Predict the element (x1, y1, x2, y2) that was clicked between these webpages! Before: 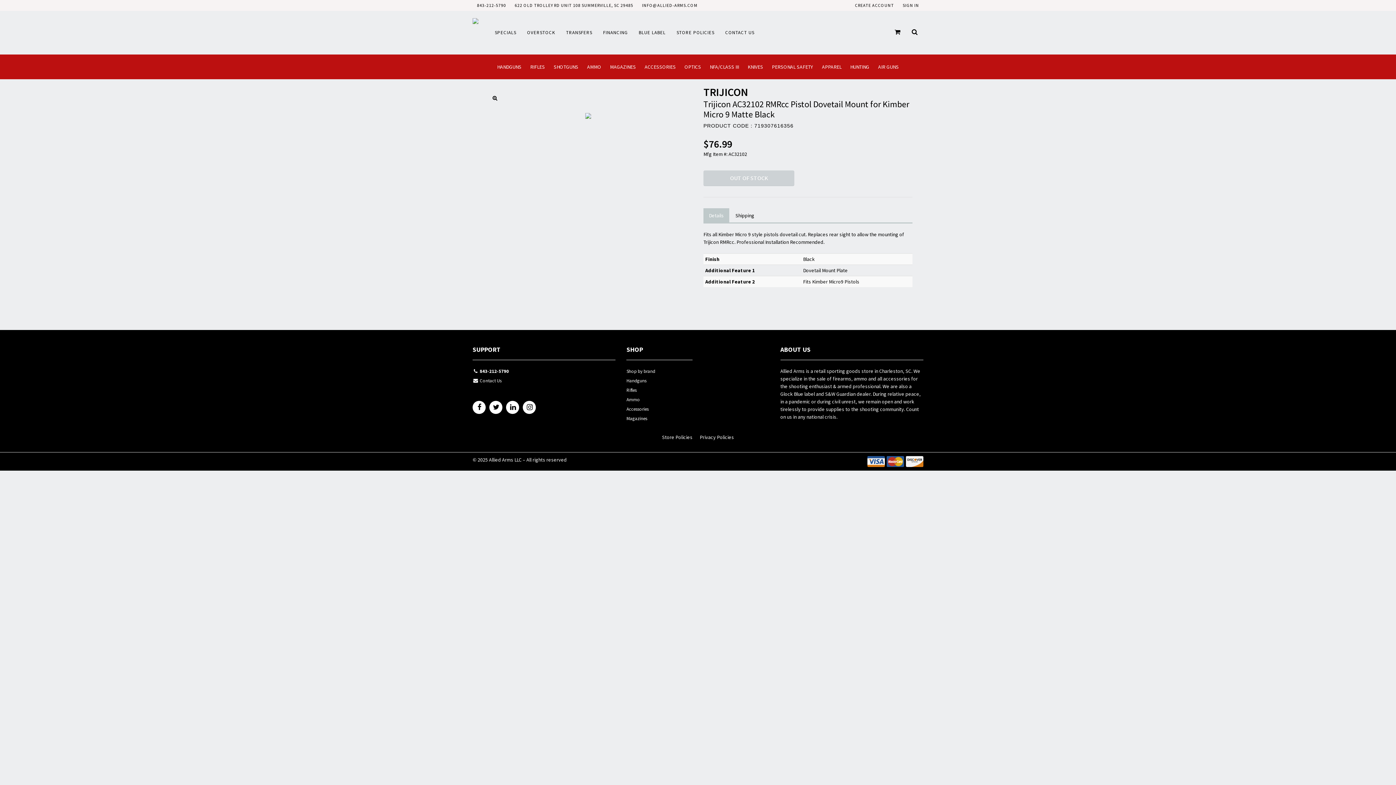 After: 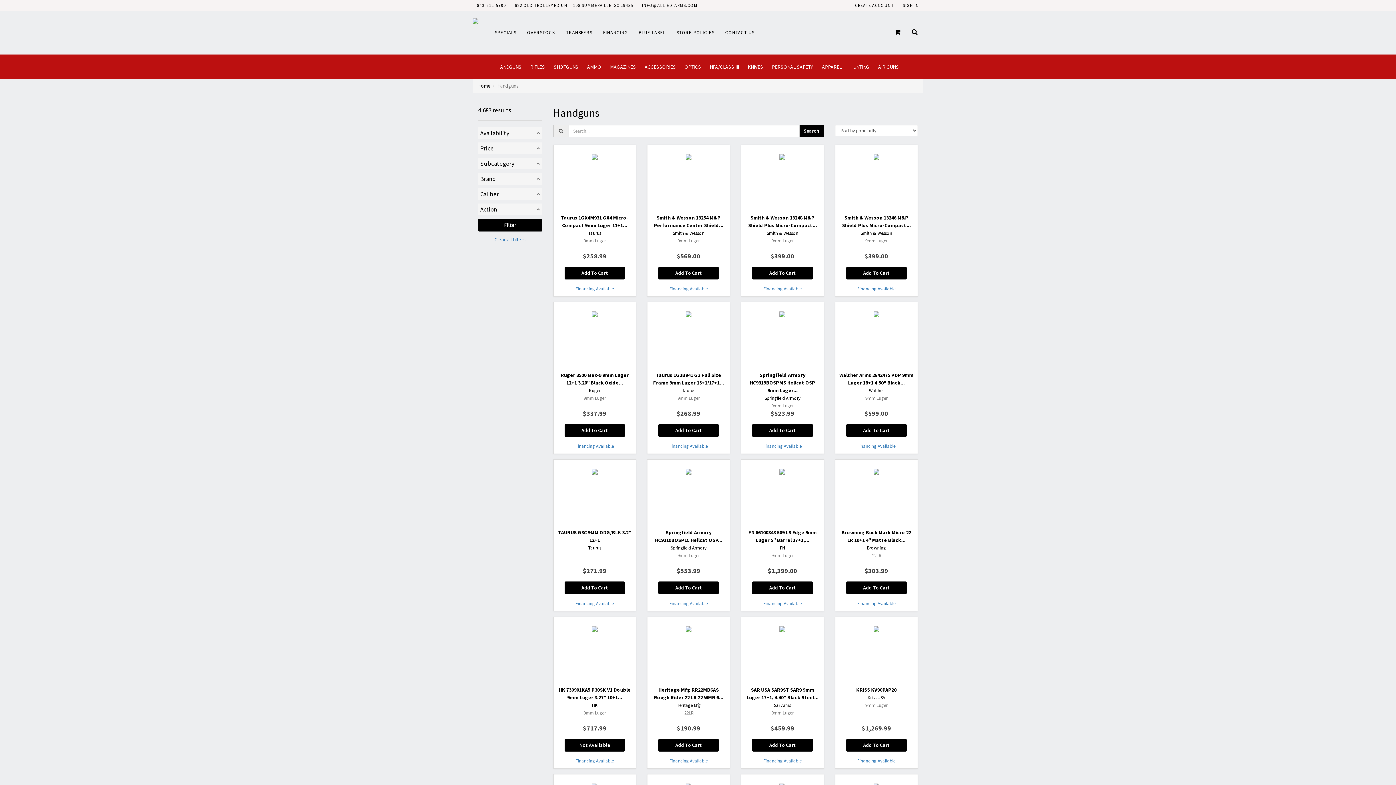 Action: label: HANDGUNS bbox: (492, 54, 526, 79)